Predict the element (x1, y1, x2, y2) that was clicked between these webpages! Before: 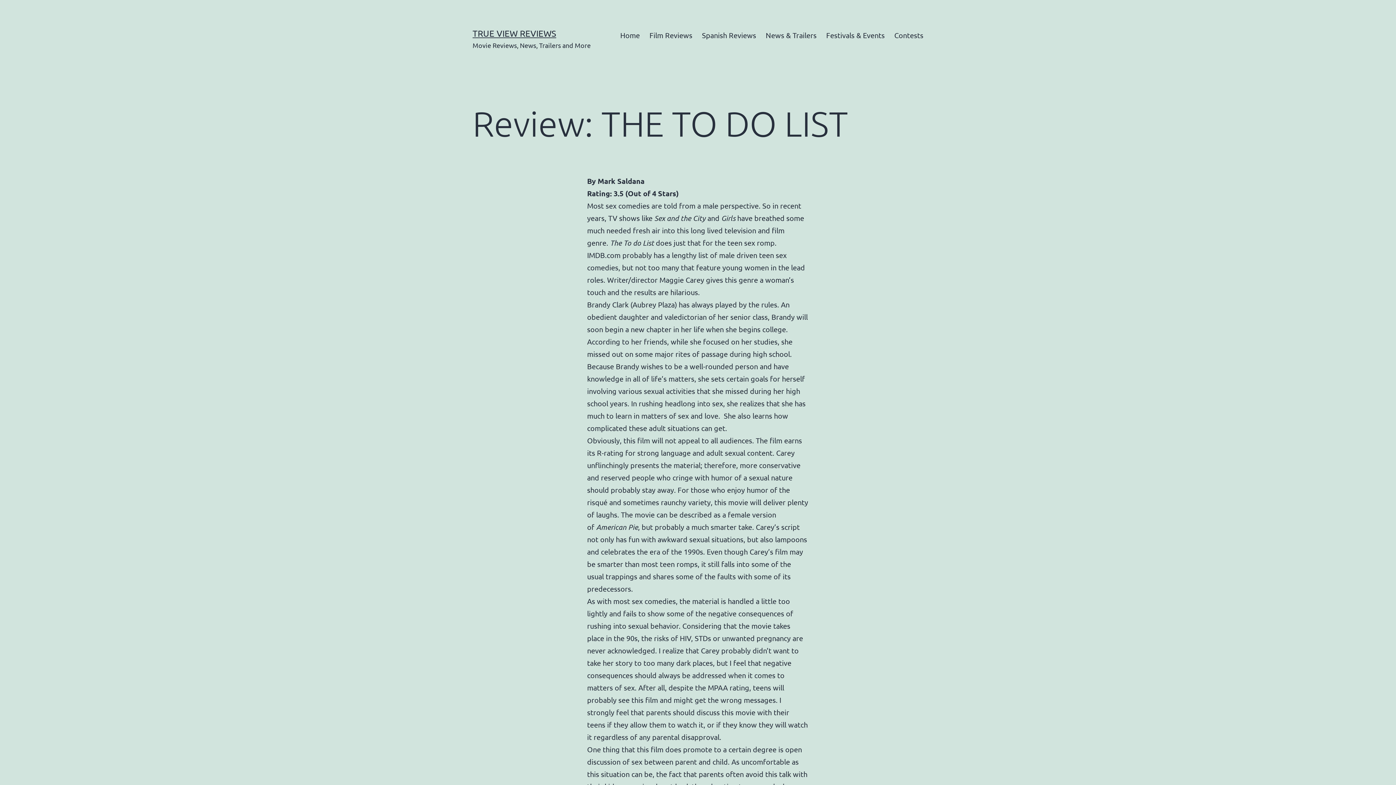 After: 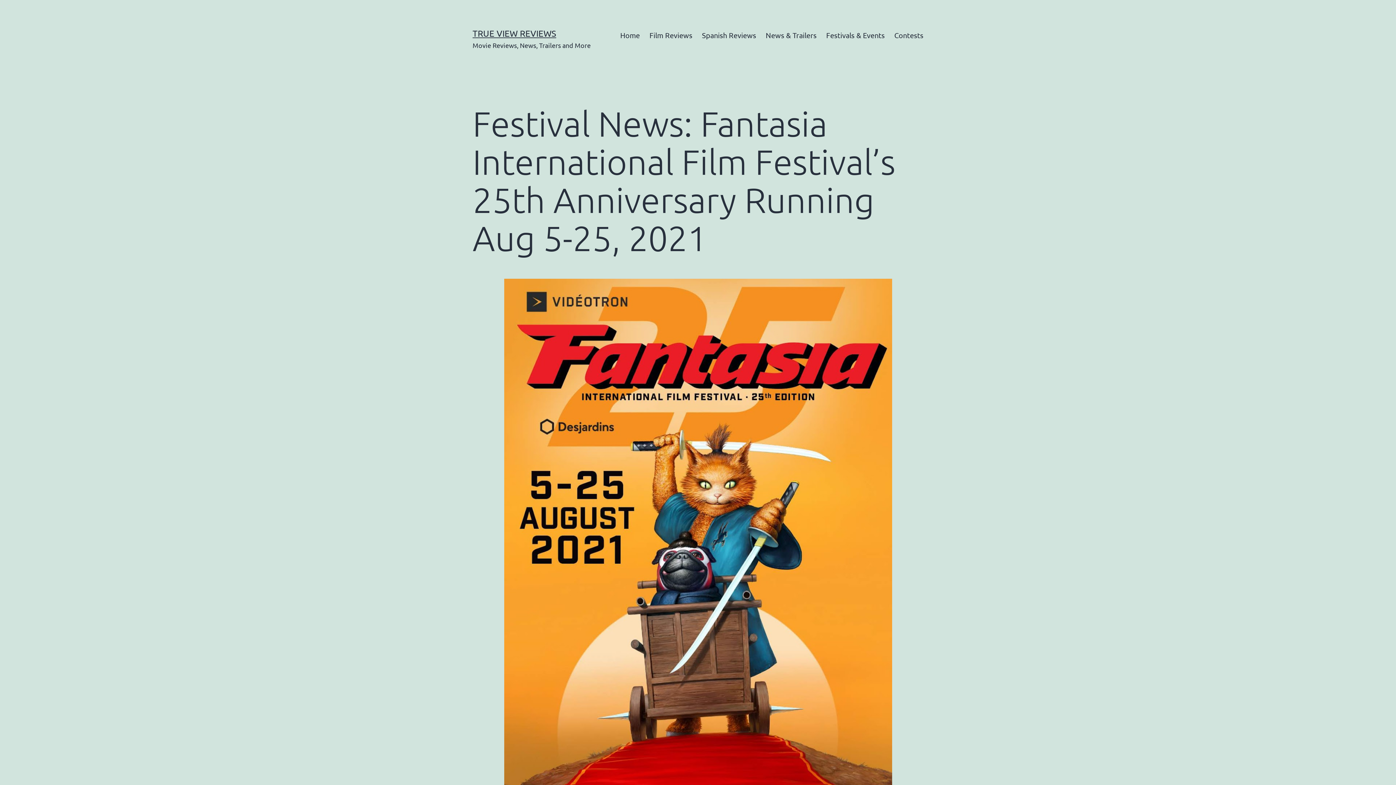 Action: bbox: (821, 26, 889, 44) label: Festivals & Events